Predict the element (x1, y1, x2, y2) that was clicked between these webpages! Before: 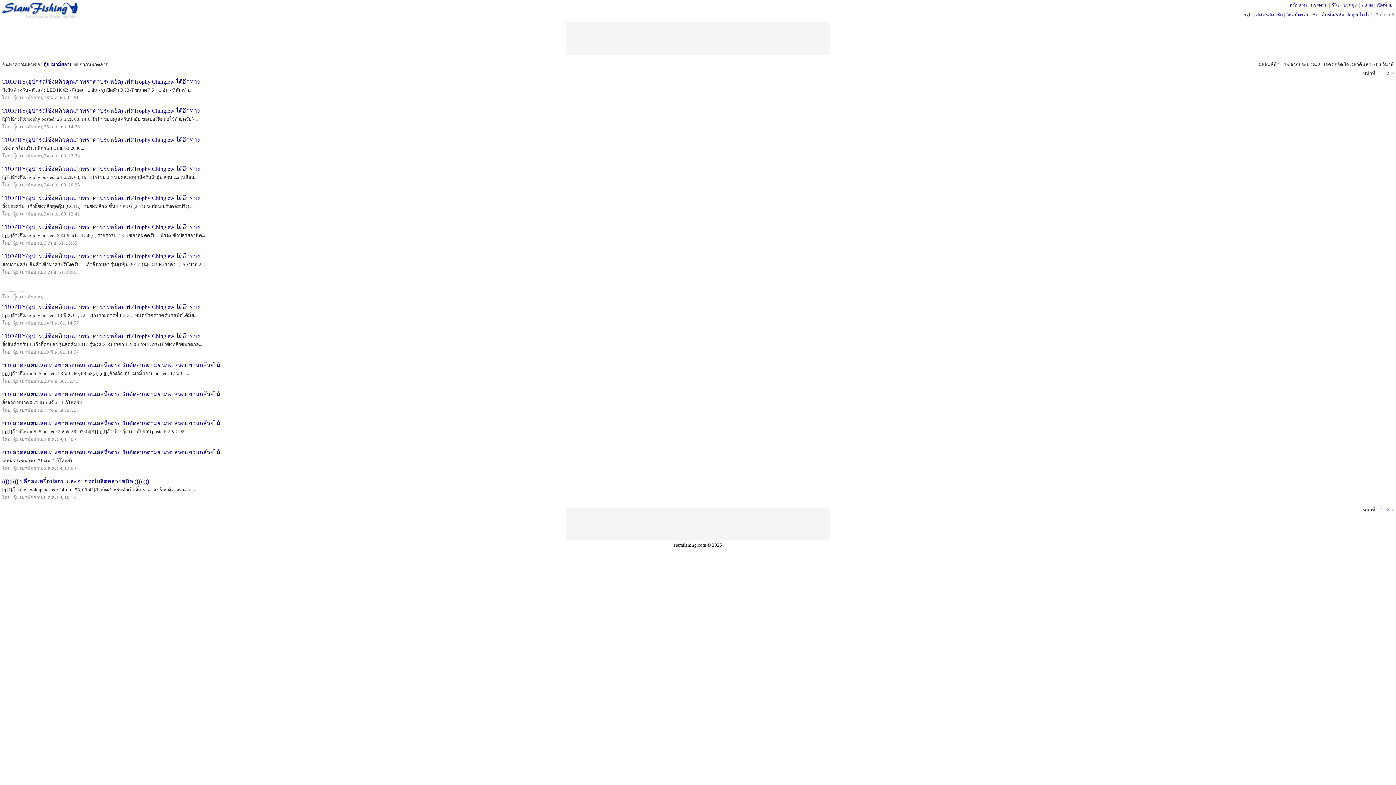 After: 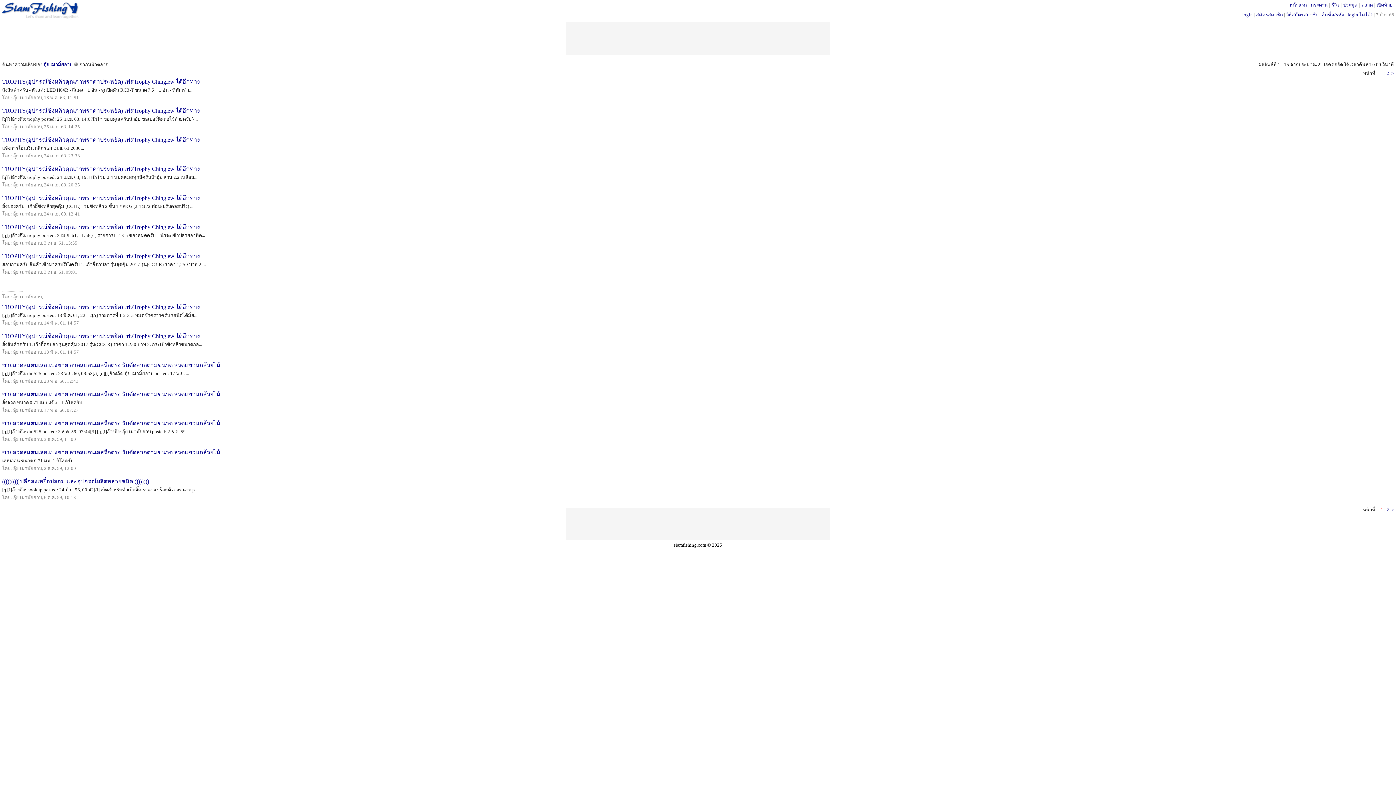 Action: label: ขายลวดสแตนเลสแบ่งขาย ลวดสแตนเลสรีดตรง รับตัดลวดตามขนาด ลวดแขวนกล้วยไม้ bbox: (2, 391, 220, 397)